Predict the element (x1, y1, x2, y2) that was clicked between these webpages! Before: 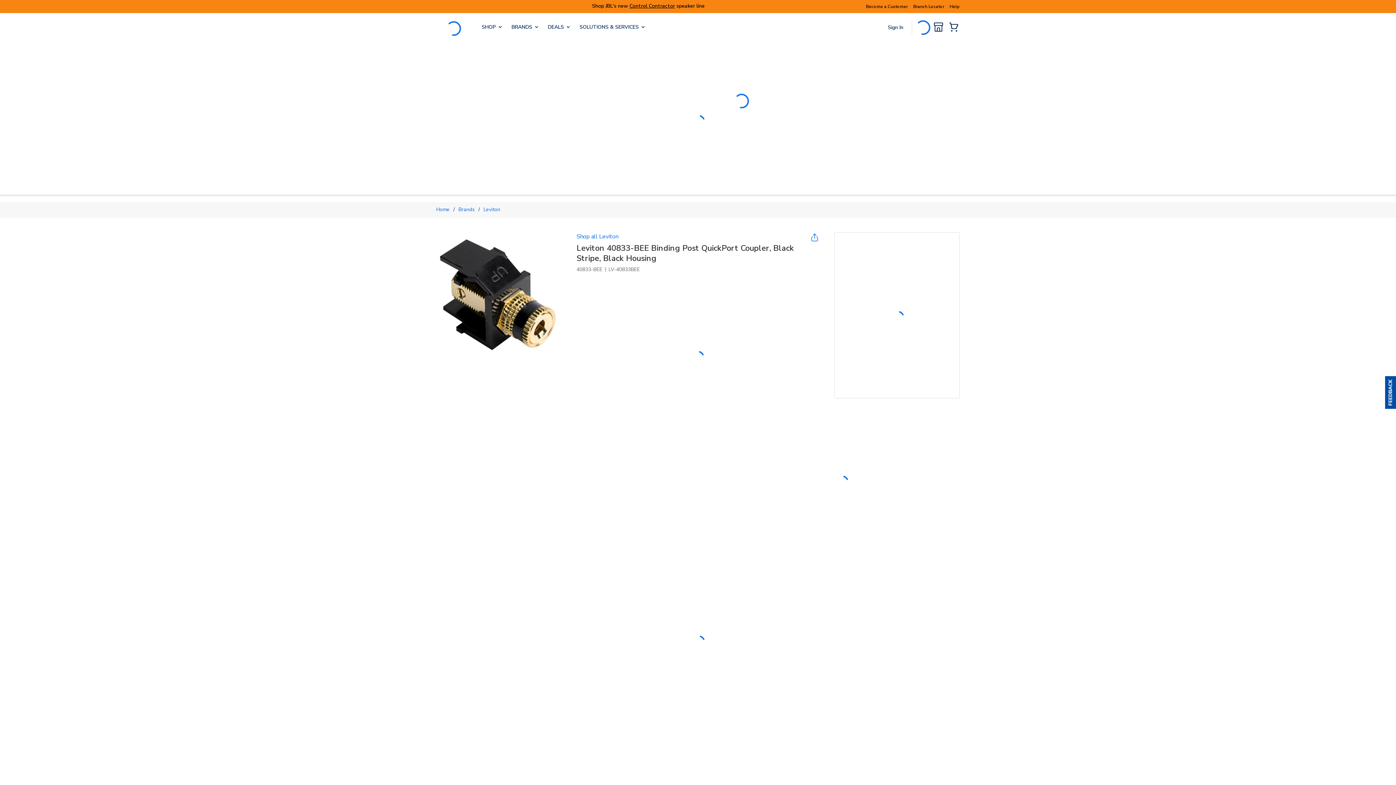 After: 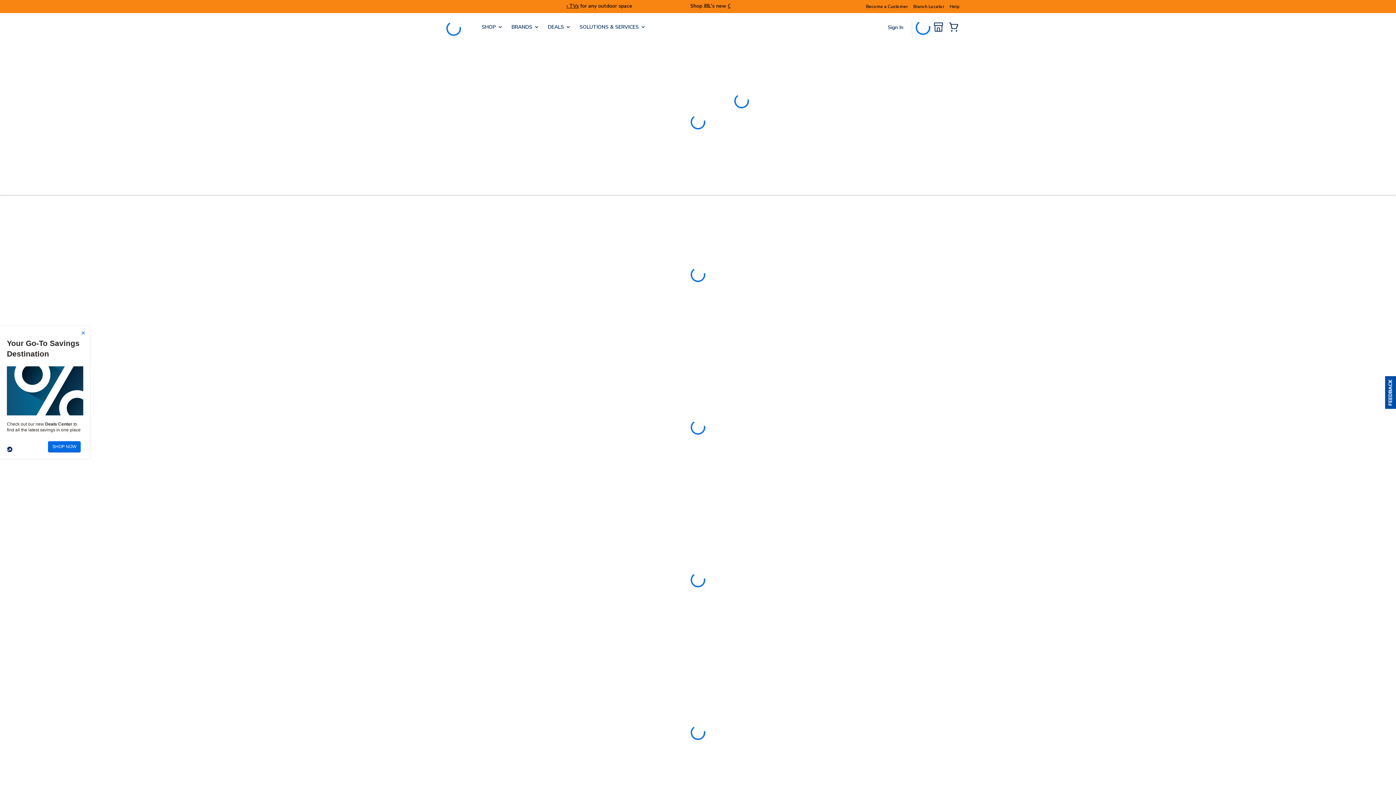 Action: label: Home bbox: (436, 205, 449, 213)